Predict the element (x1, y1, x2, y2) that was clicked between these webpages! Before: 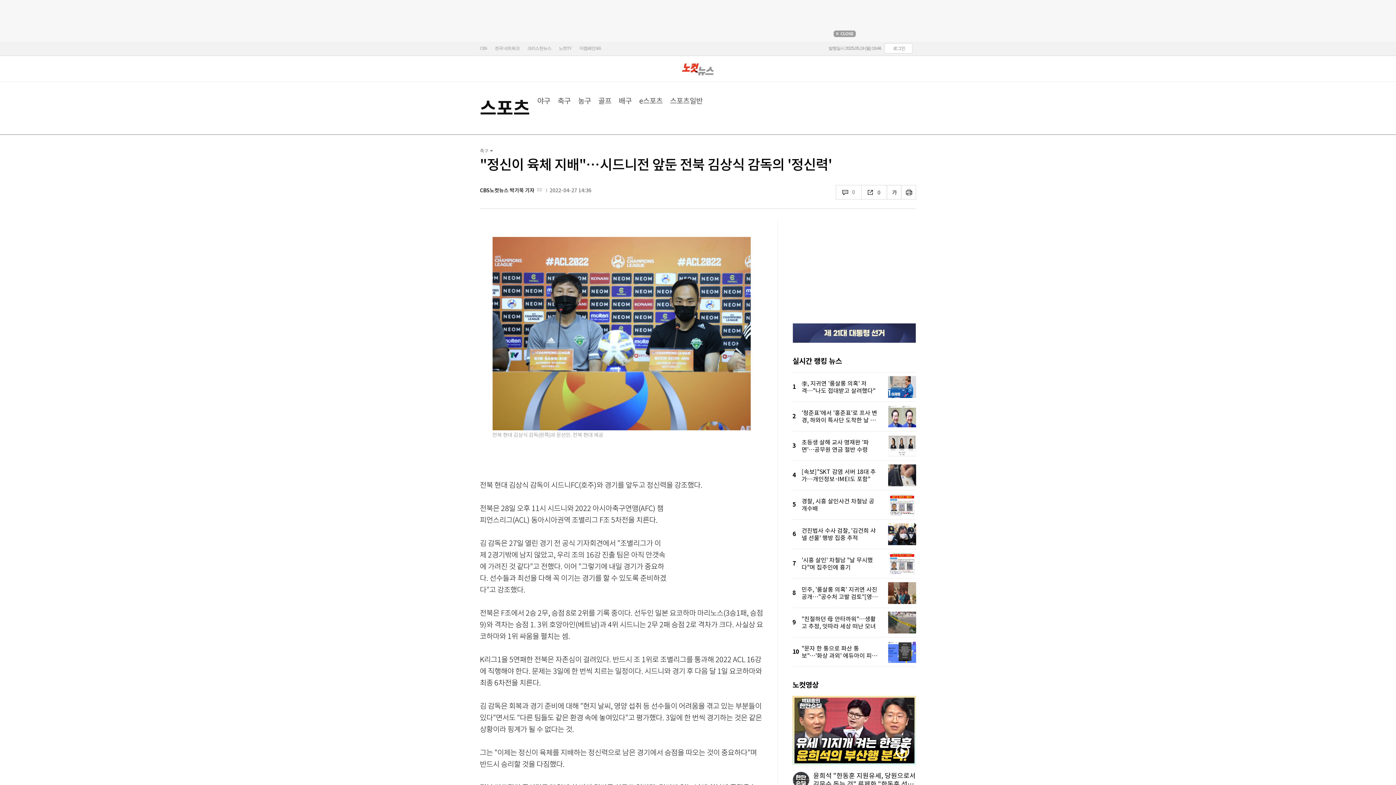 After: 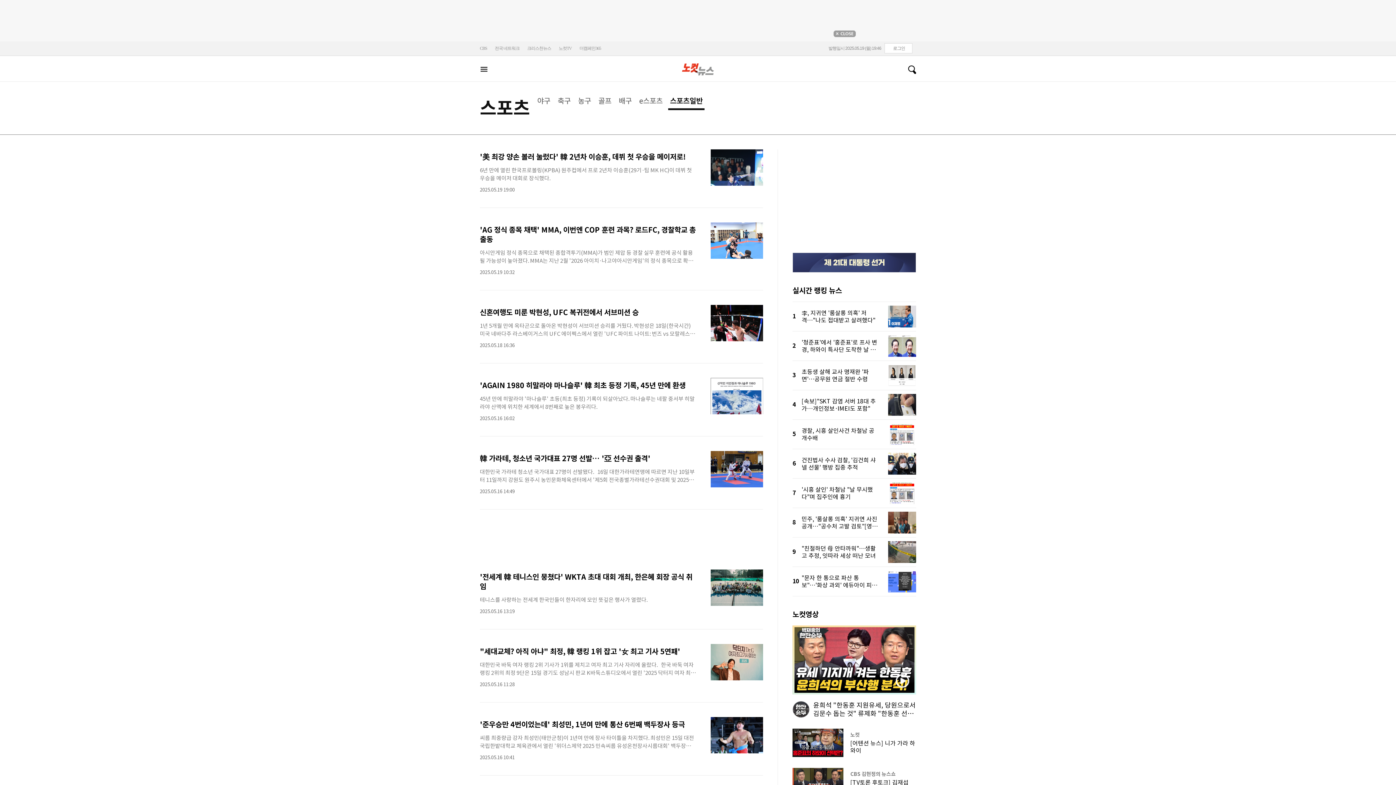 Action: bbox: (670, 96, 702, 105) label: 스포츠일반